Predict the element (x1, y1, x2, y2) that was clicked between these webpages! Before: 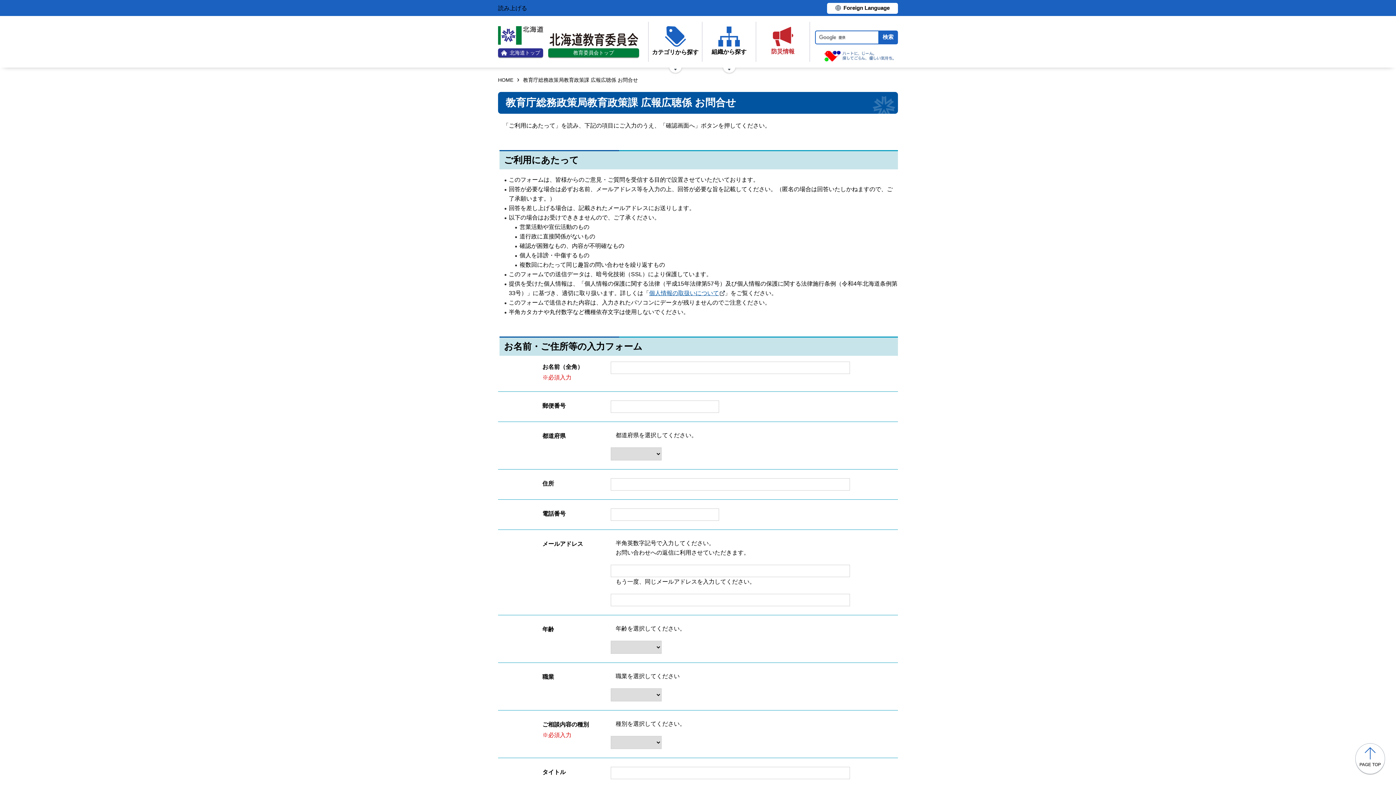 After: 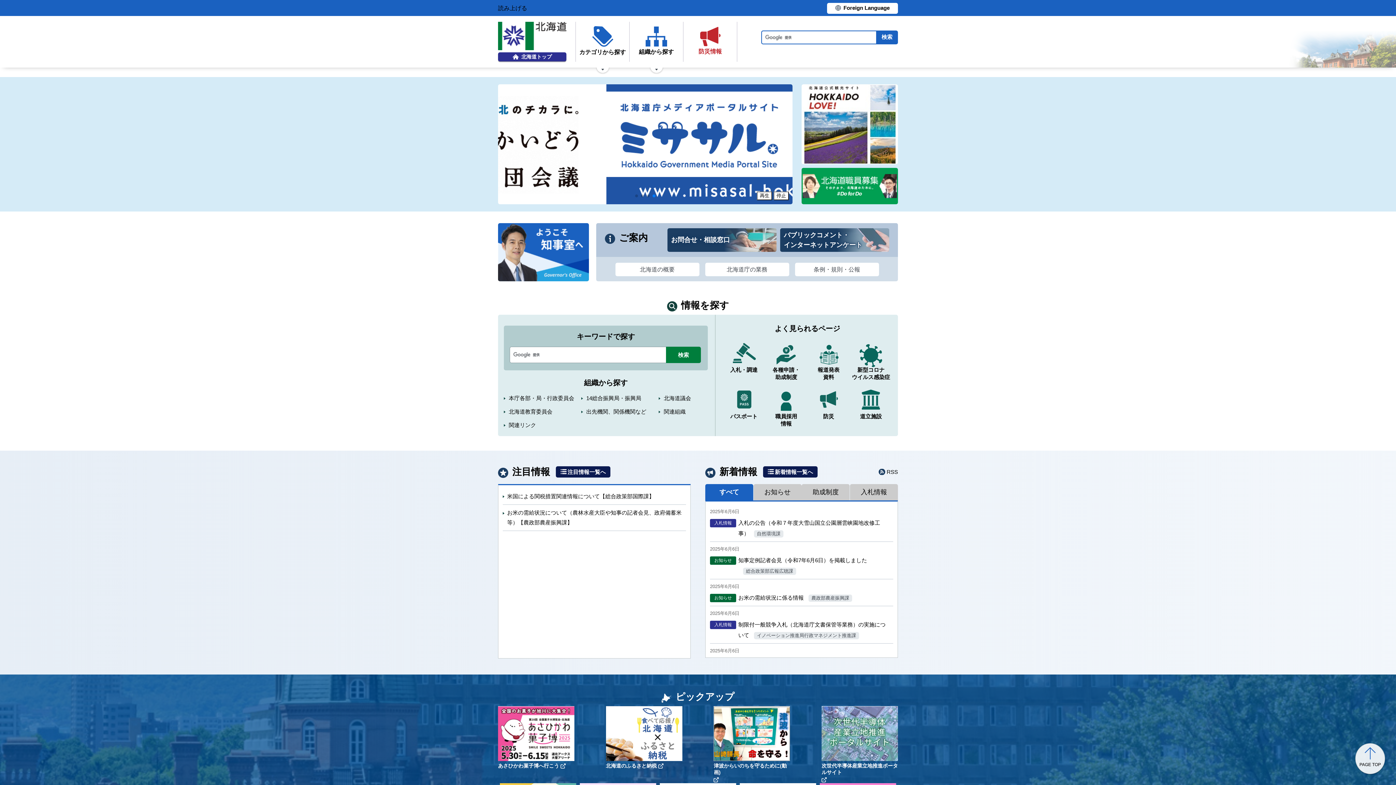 Action: label: 北海道トップ bbox: (498, 26, 543, 57)